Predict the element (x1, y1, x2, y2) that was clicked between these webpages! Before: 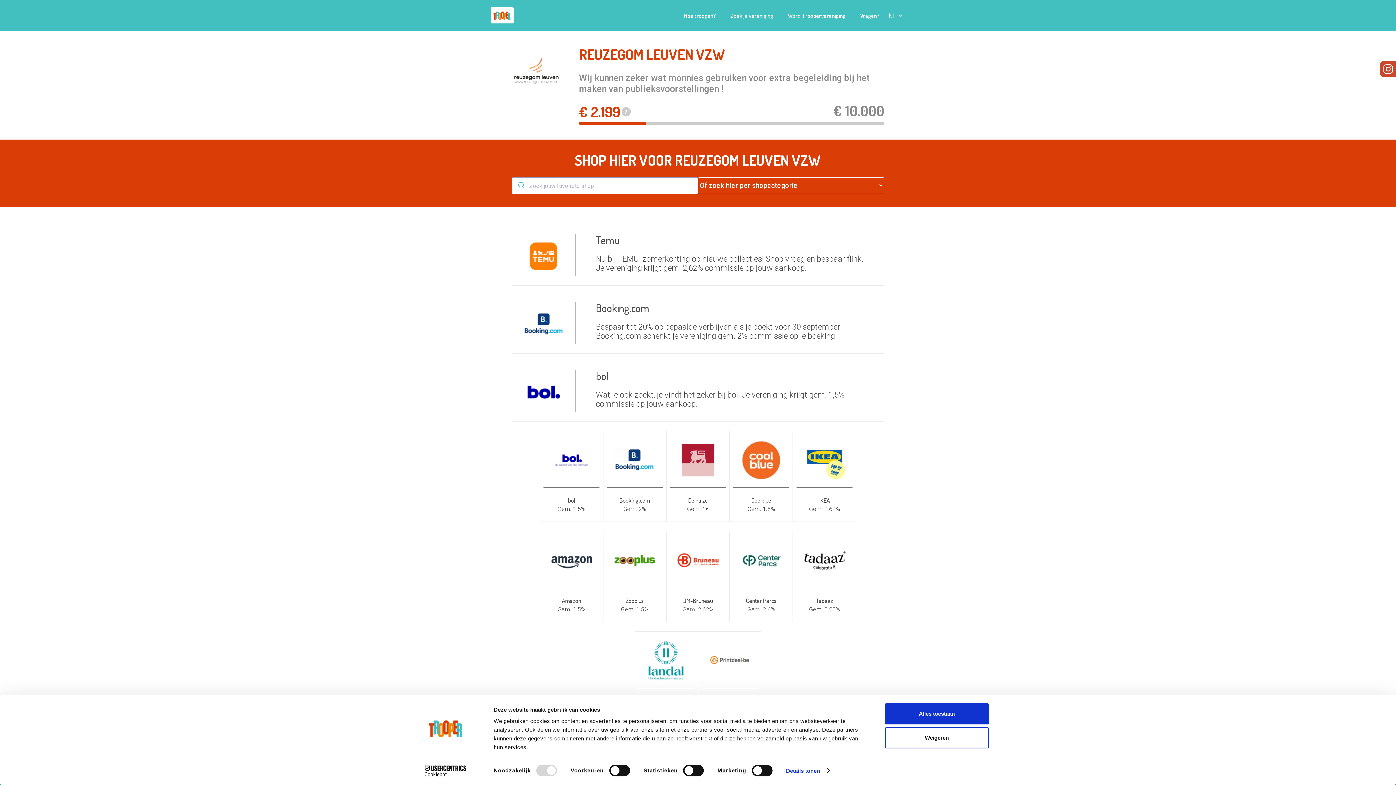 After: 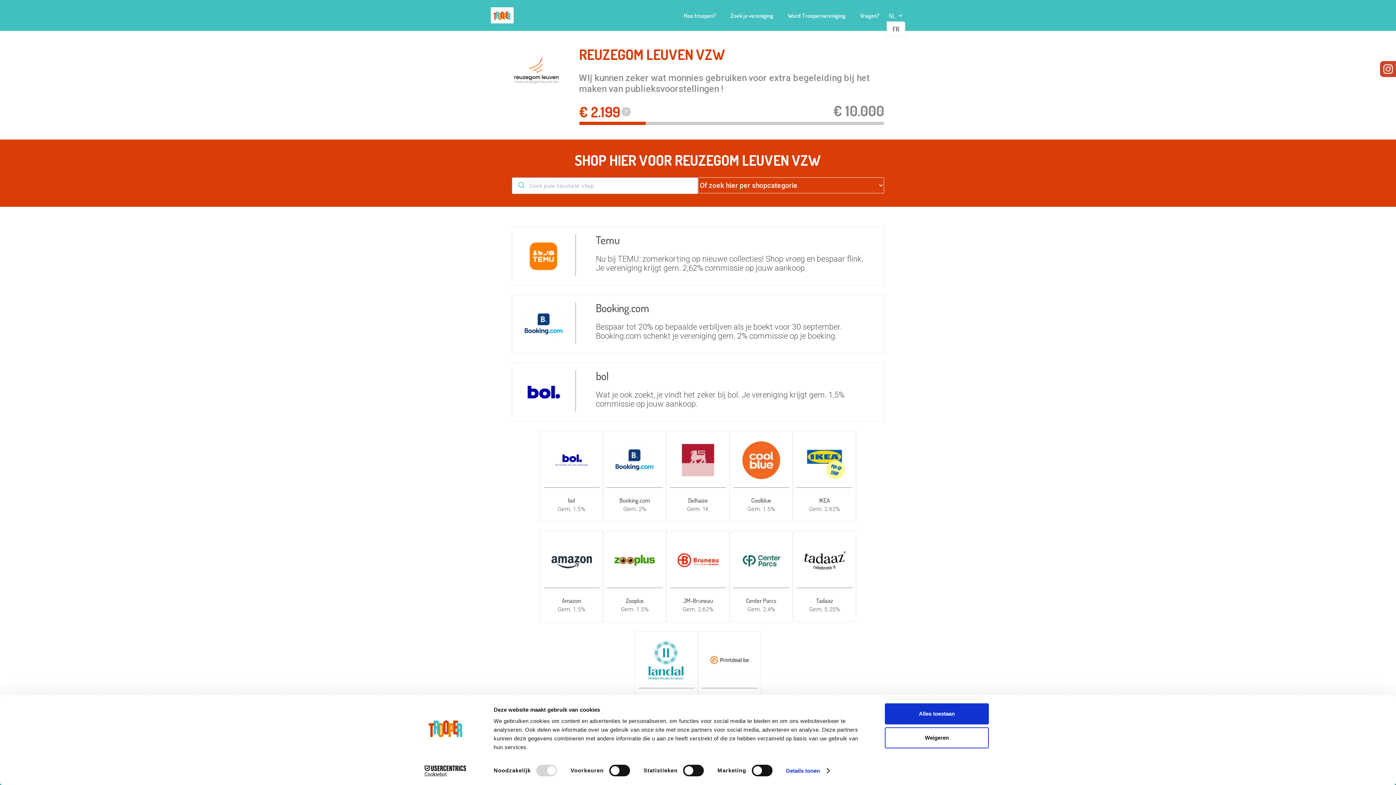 Action: bbox: (886, 9, 905, 21) label: NL